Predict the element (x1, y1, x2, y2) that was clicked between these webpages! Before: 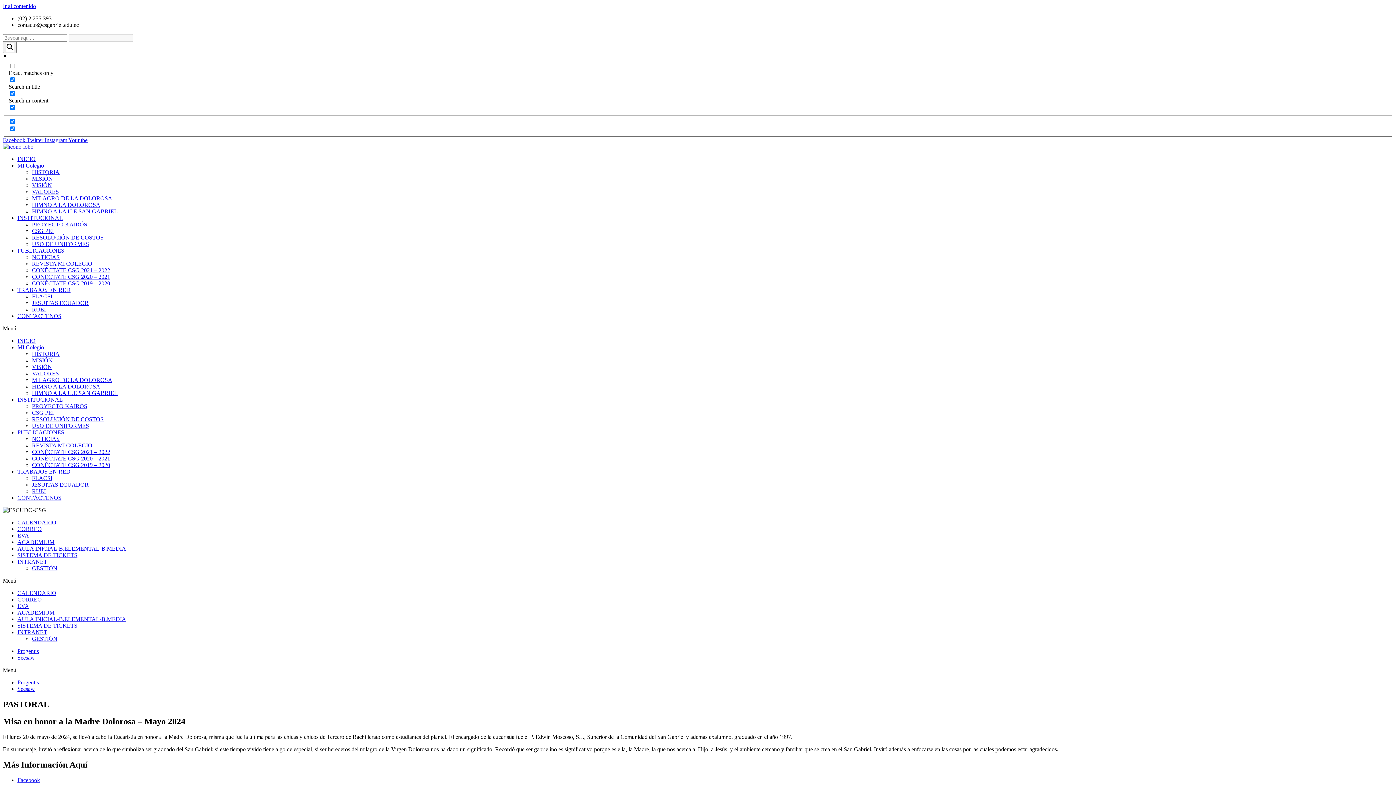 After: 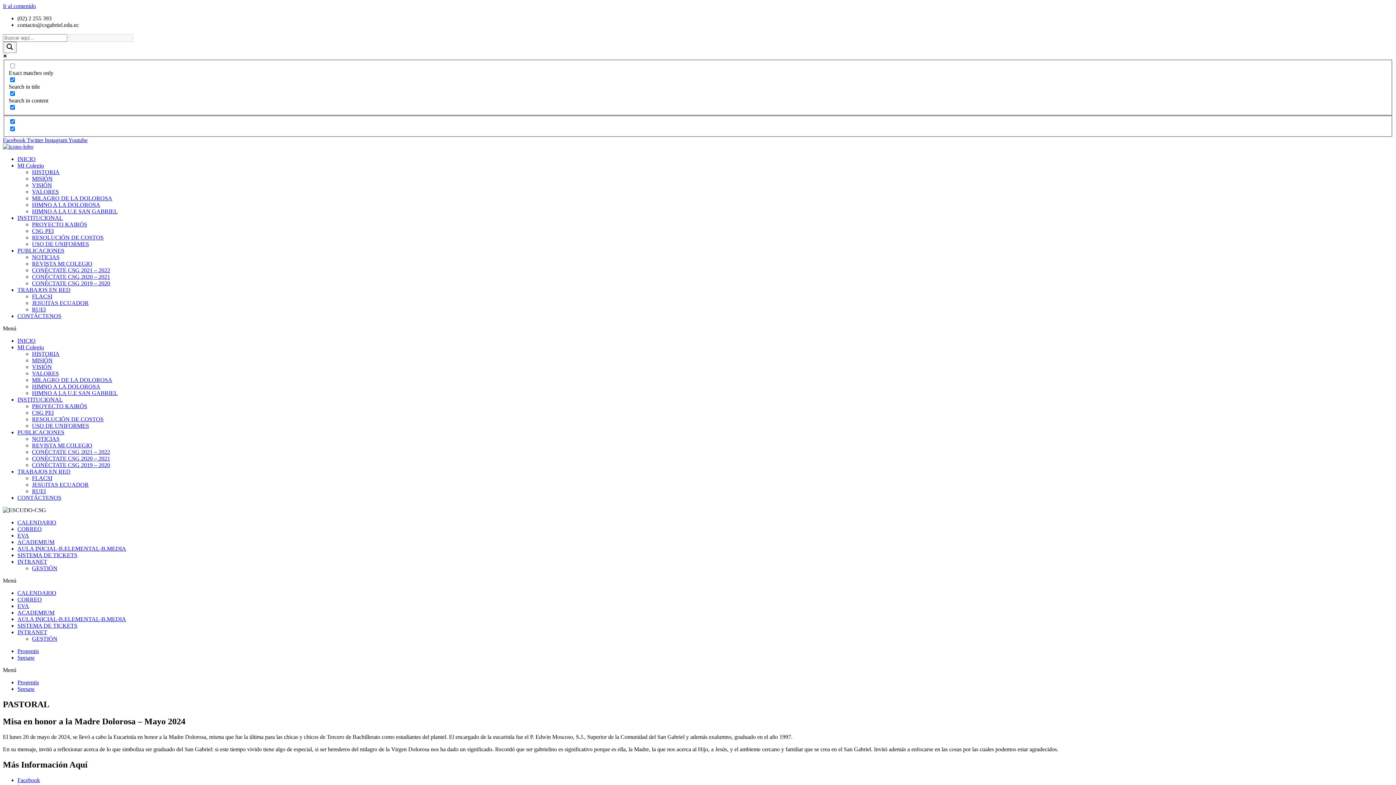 Action: bbox: (32, 260, 92, 266) label: REVISTA MI COLEGIO